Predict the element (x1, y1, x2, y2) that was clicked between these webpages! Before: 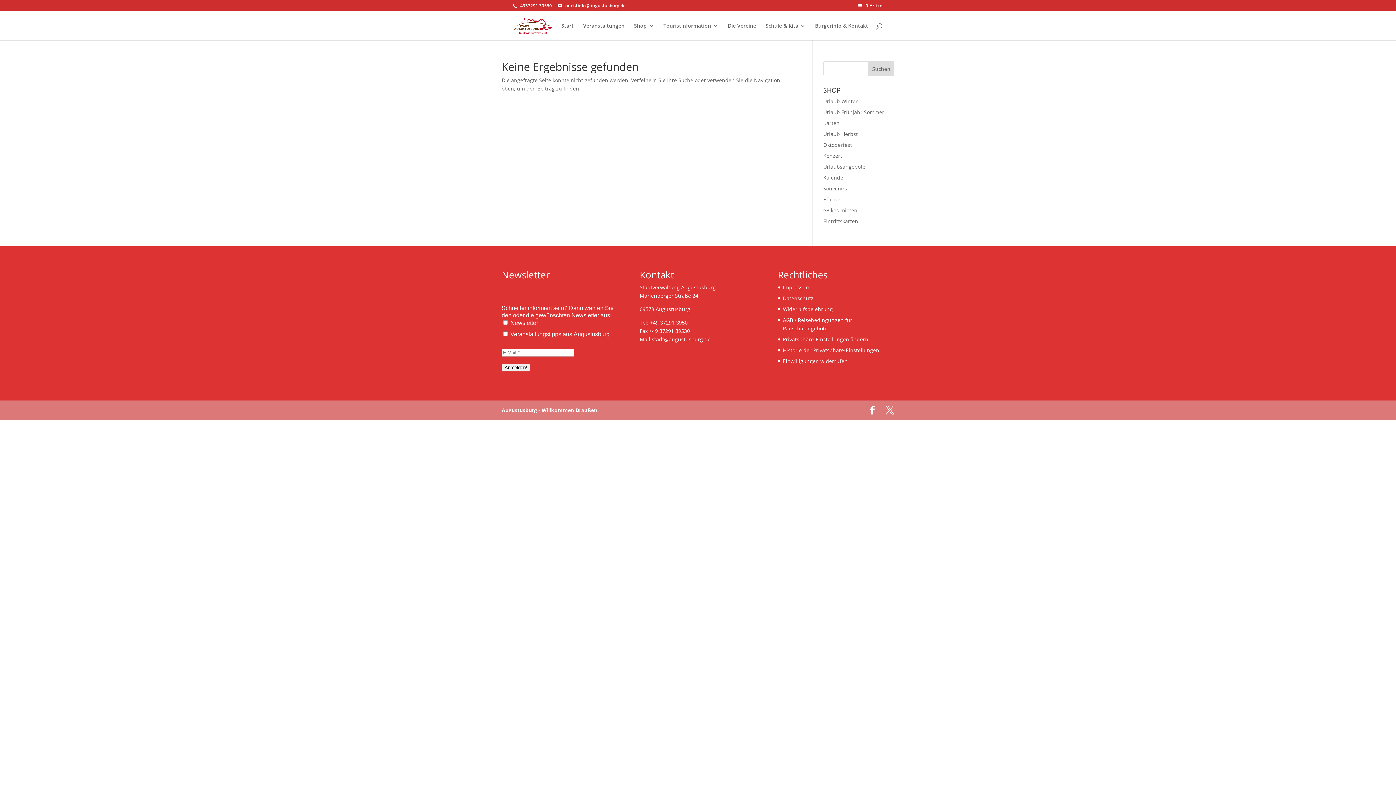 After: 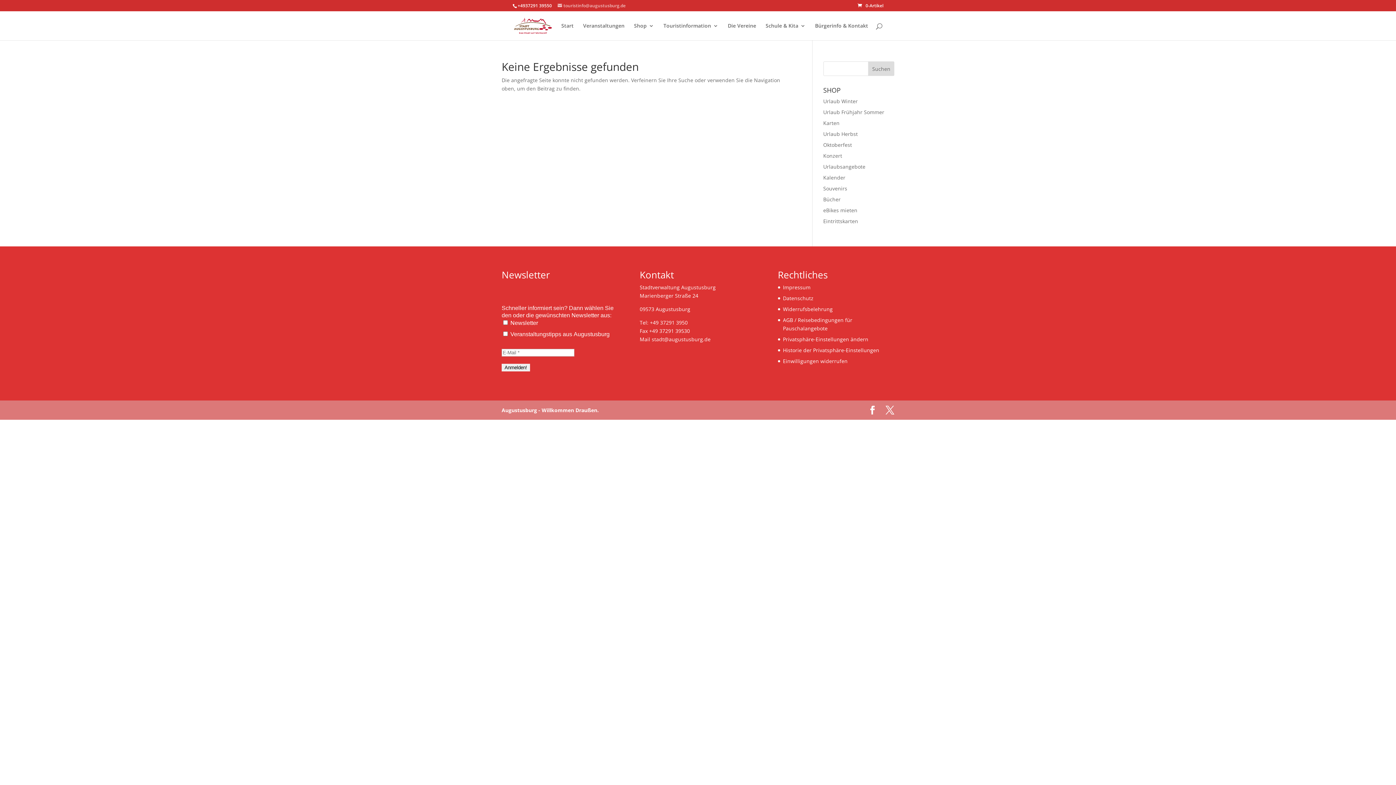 Action: label: touristinfo@augustusburg.de bbox: (557, 2, 625, 8)